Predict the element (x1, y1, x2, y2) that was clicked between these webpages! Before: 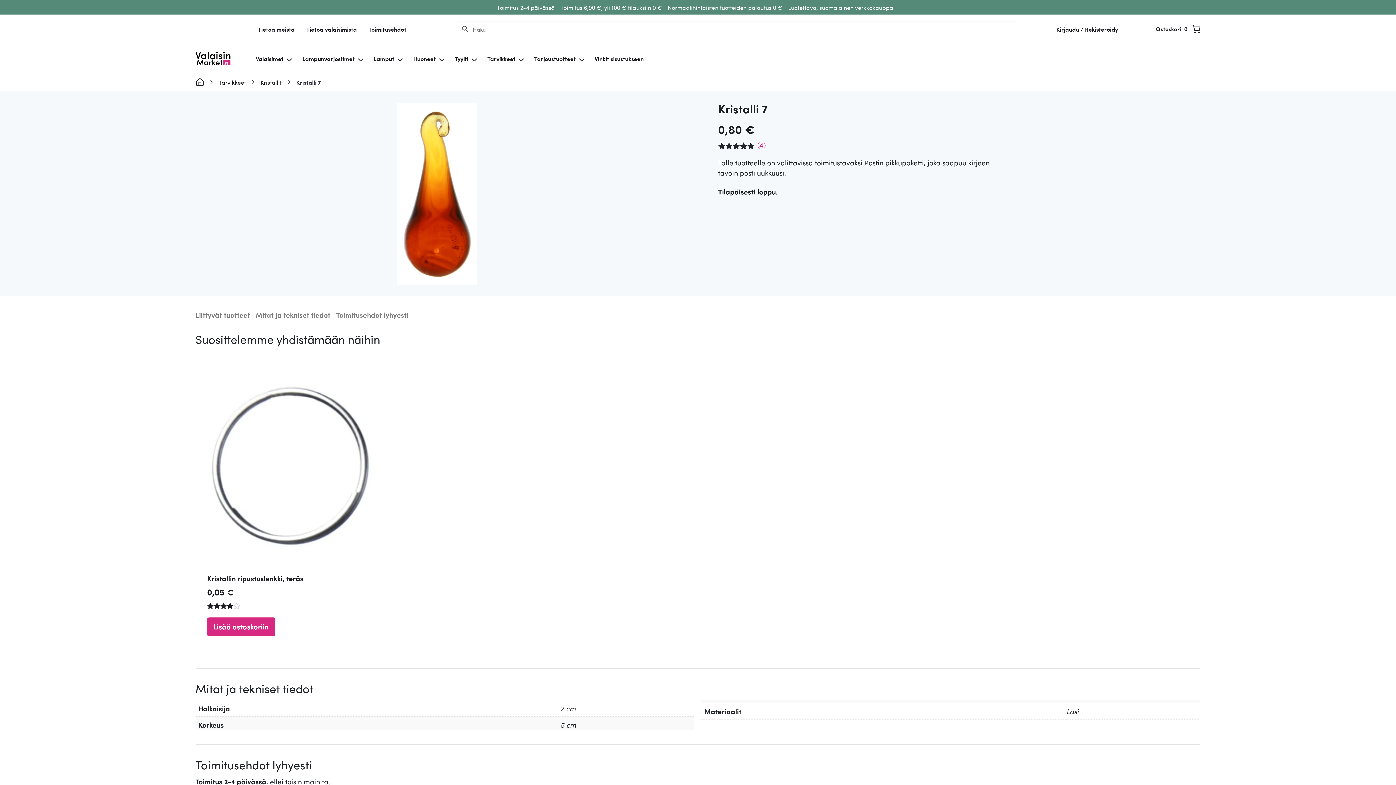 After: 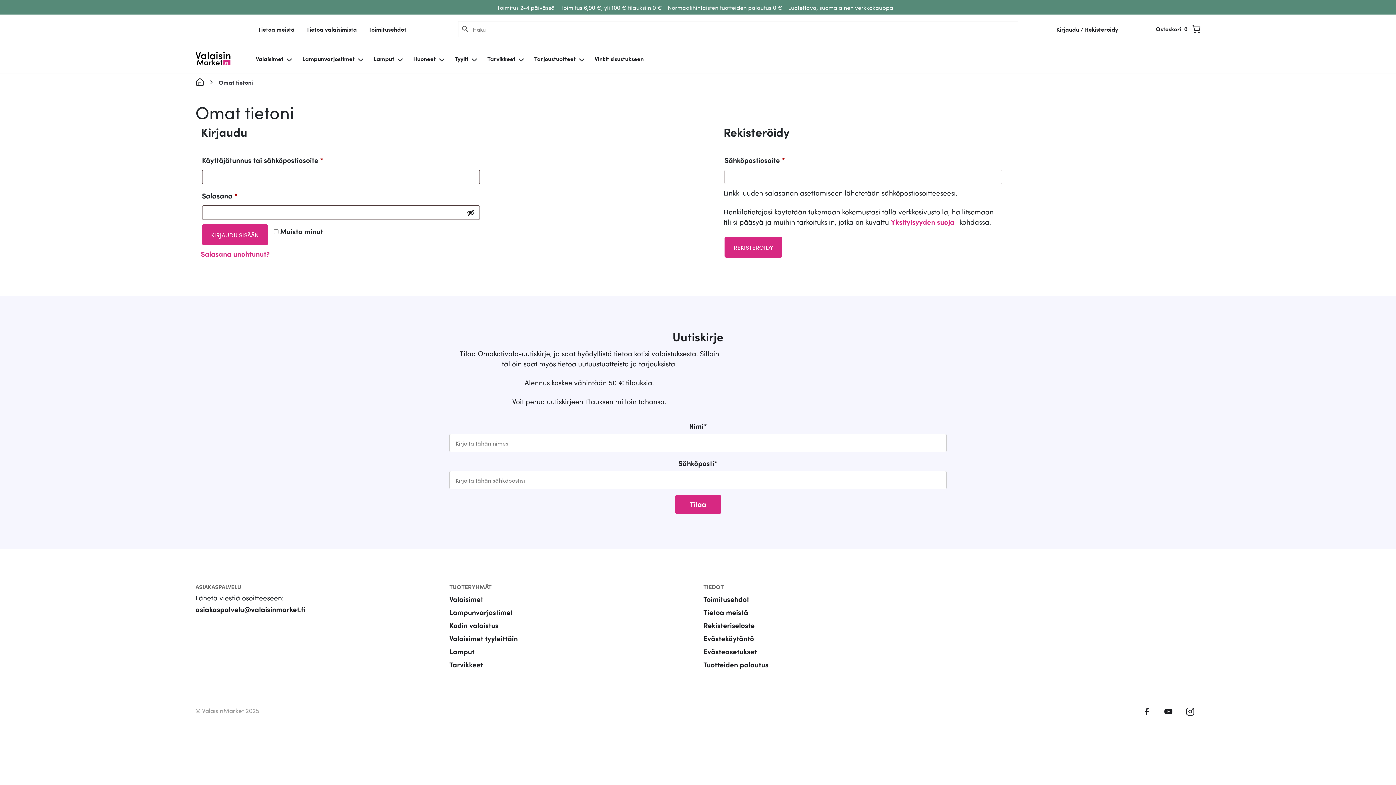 Action: bbox: (1024, 20, 1150, 37) label: Kirjaudu / Rekisteröidy